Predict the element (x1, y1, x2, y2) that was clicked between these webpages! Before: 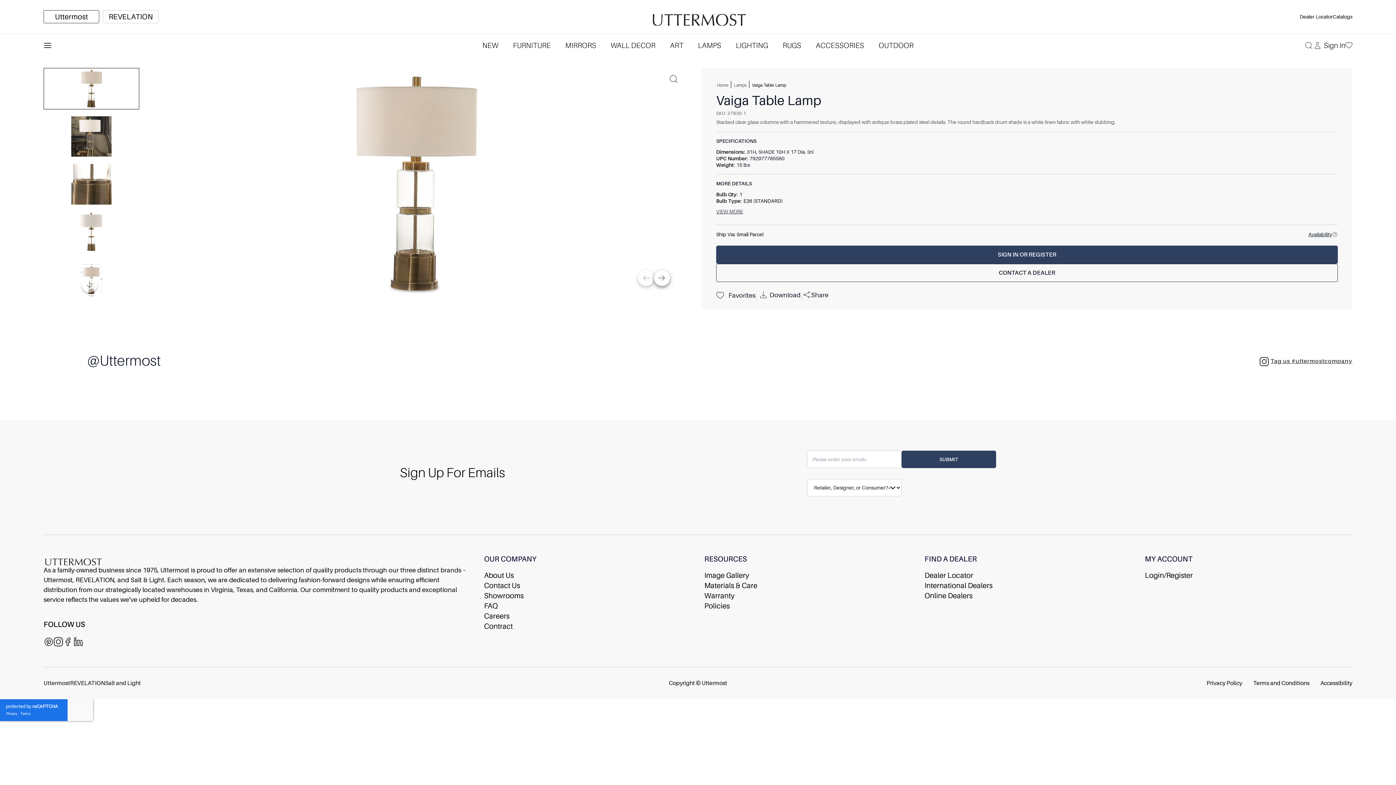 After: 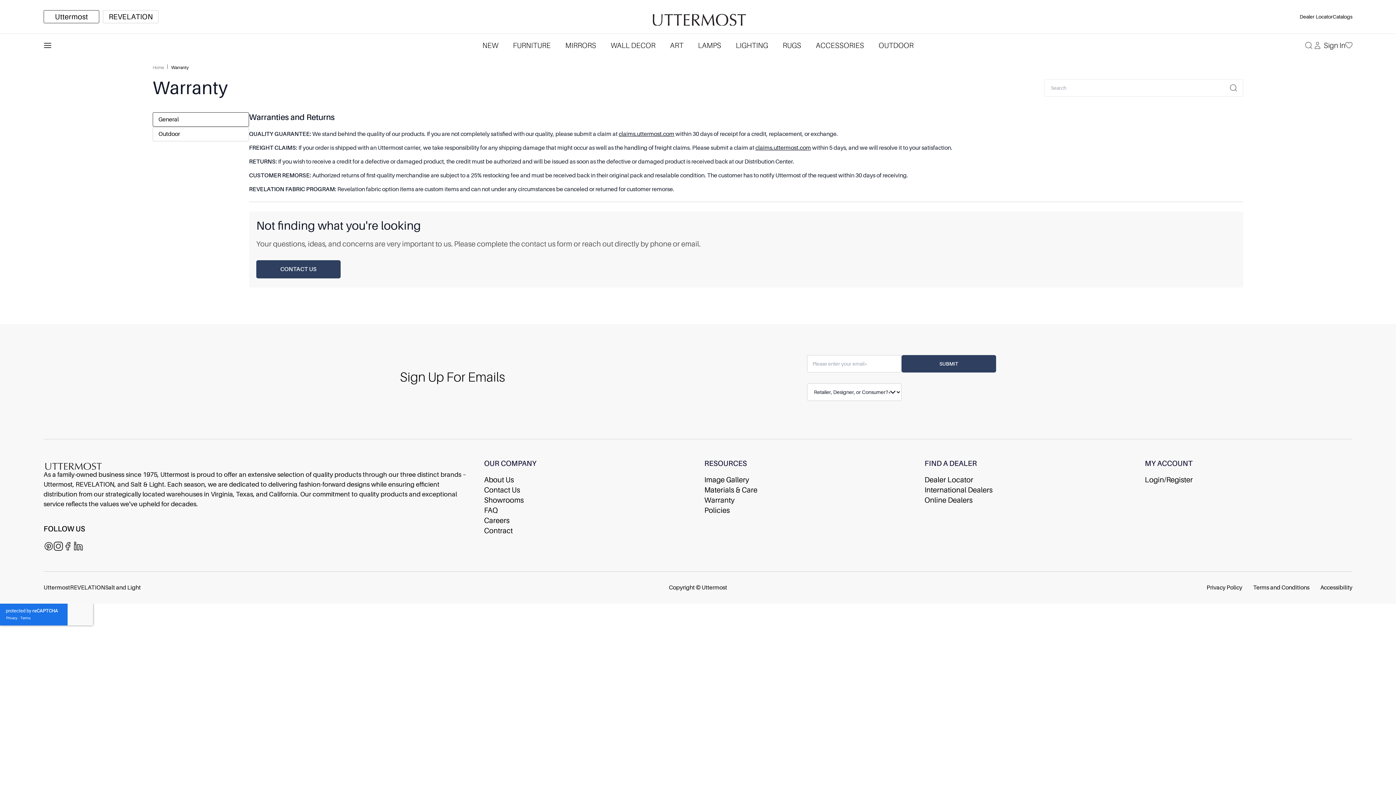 Action: bbox: (704, 590, 734, 601) label: Warranty